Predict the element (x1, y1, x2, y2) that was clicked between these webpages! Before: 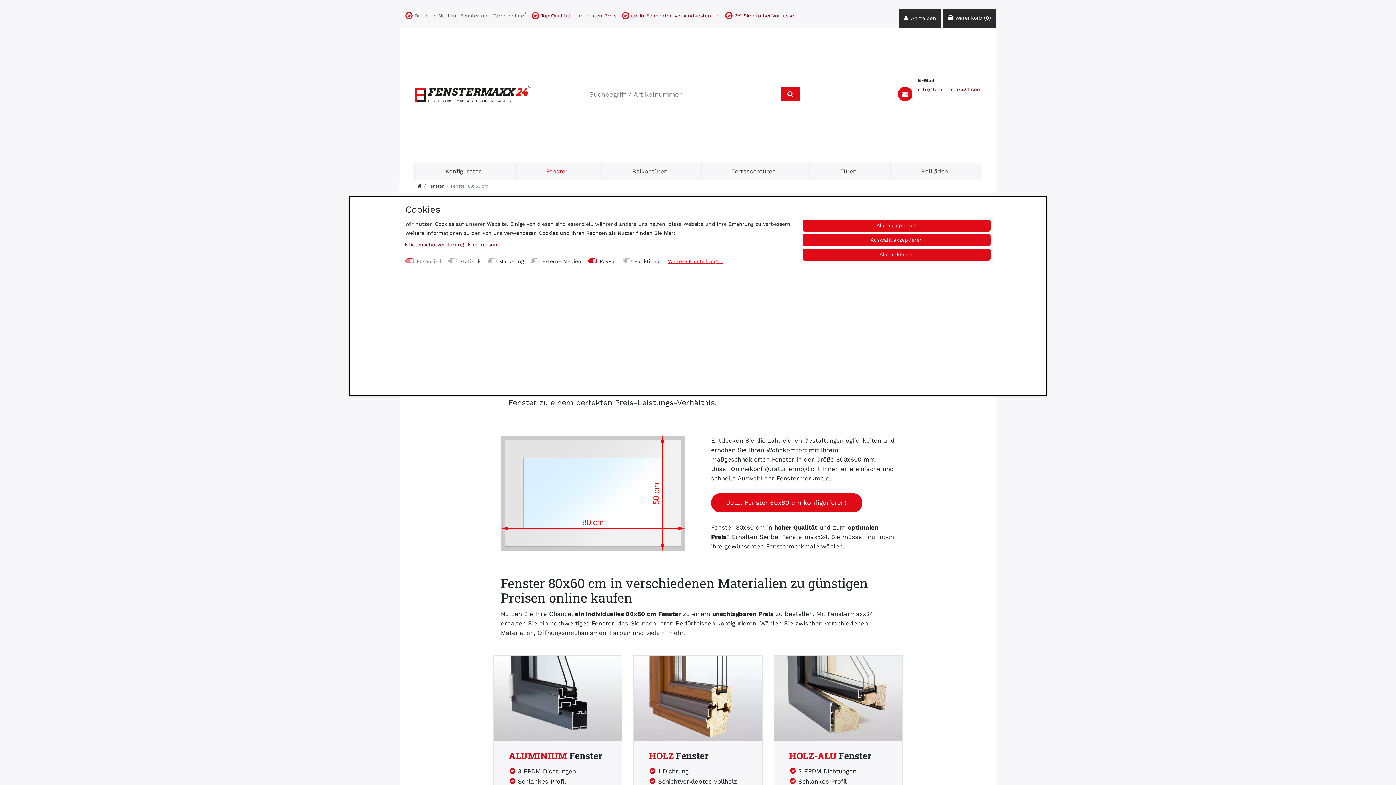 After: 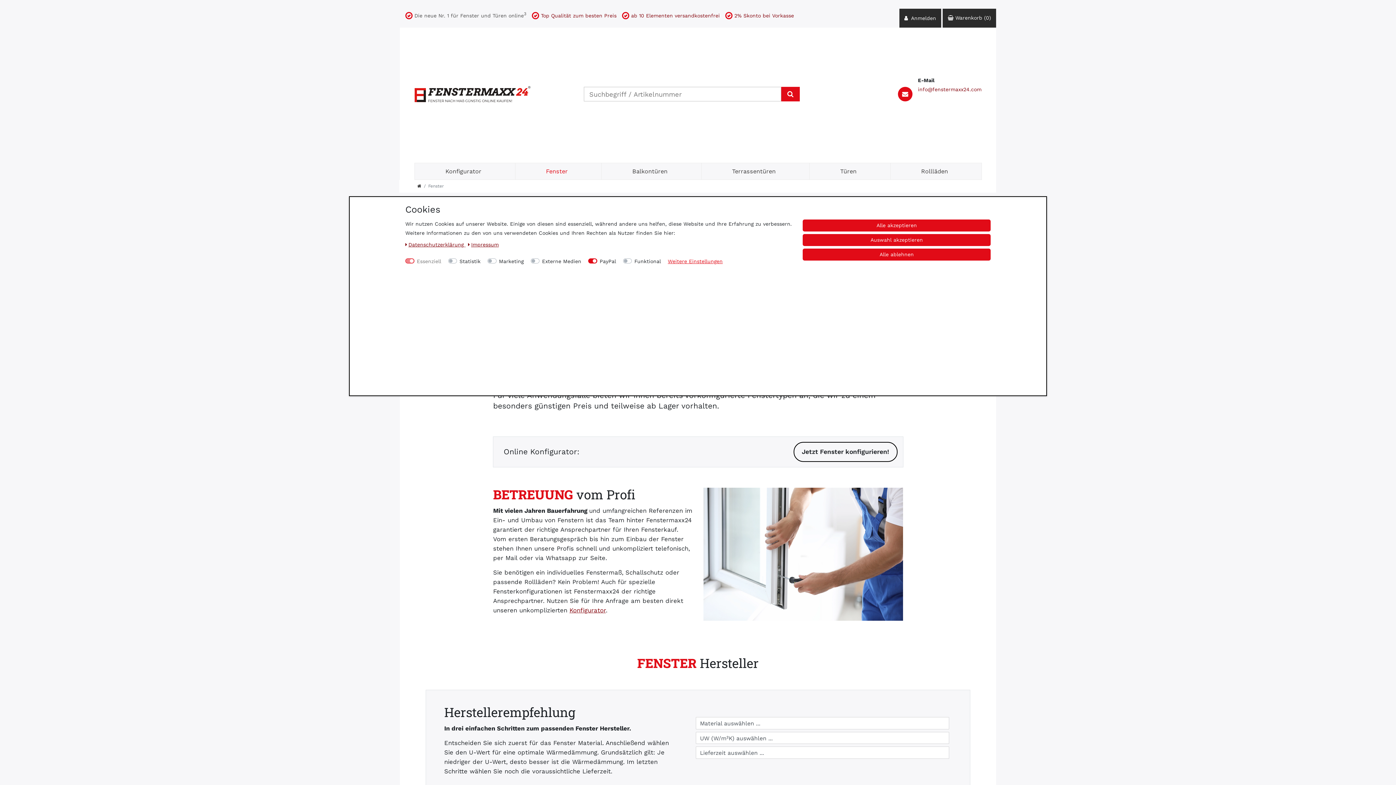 Action: bbox: (428, 183, 444, 188) label: Fenster